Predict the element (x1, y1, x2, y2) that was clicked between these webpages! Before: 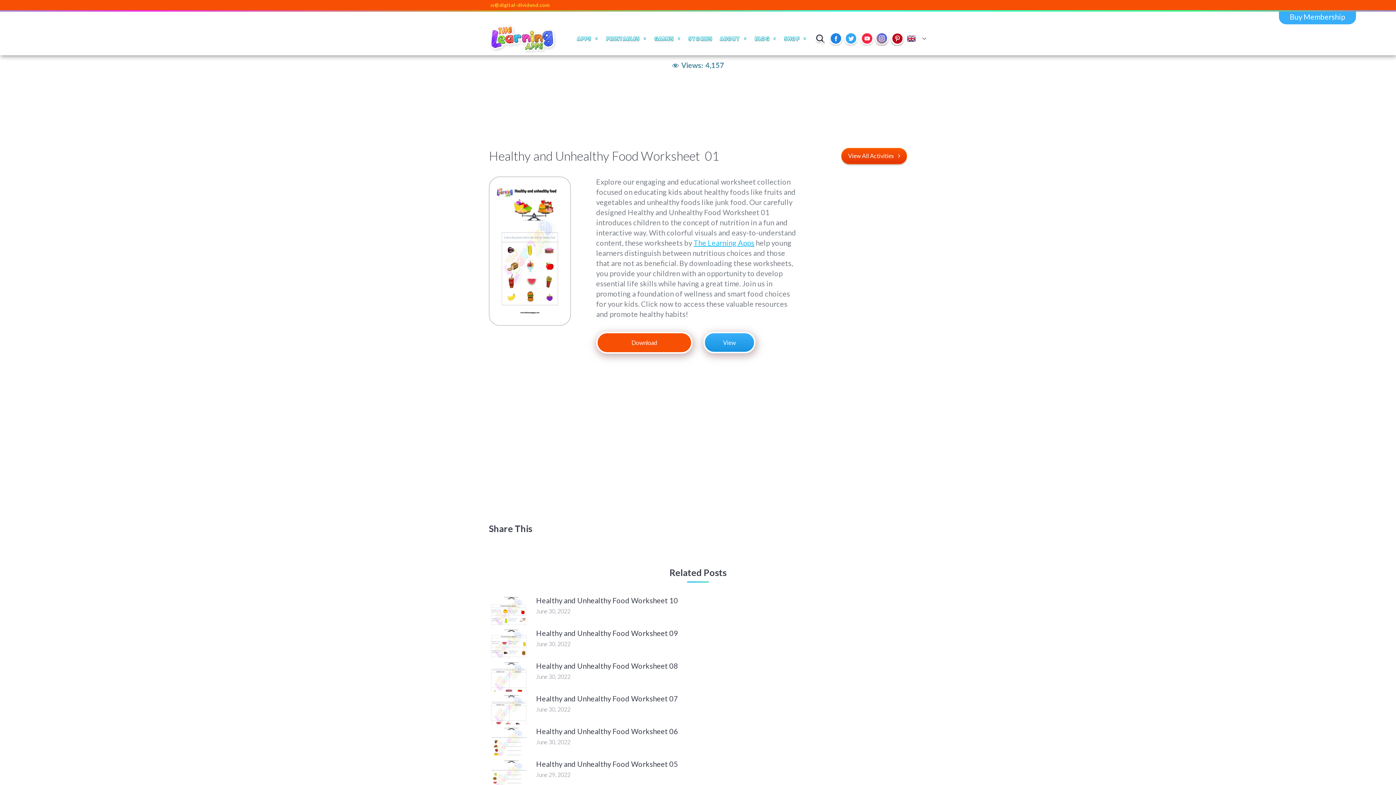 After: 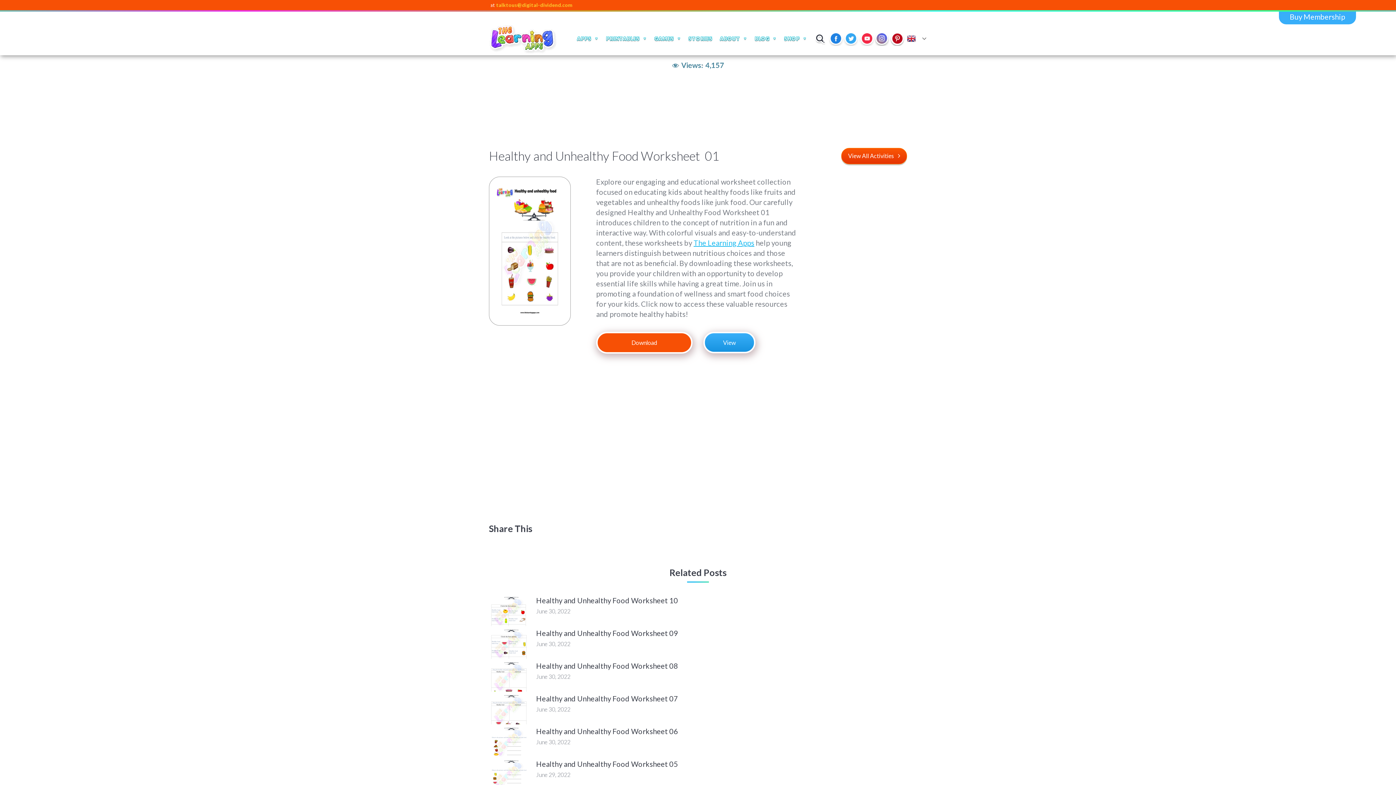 Action: label: Facebook bbox: (829, 31, 844, 45)